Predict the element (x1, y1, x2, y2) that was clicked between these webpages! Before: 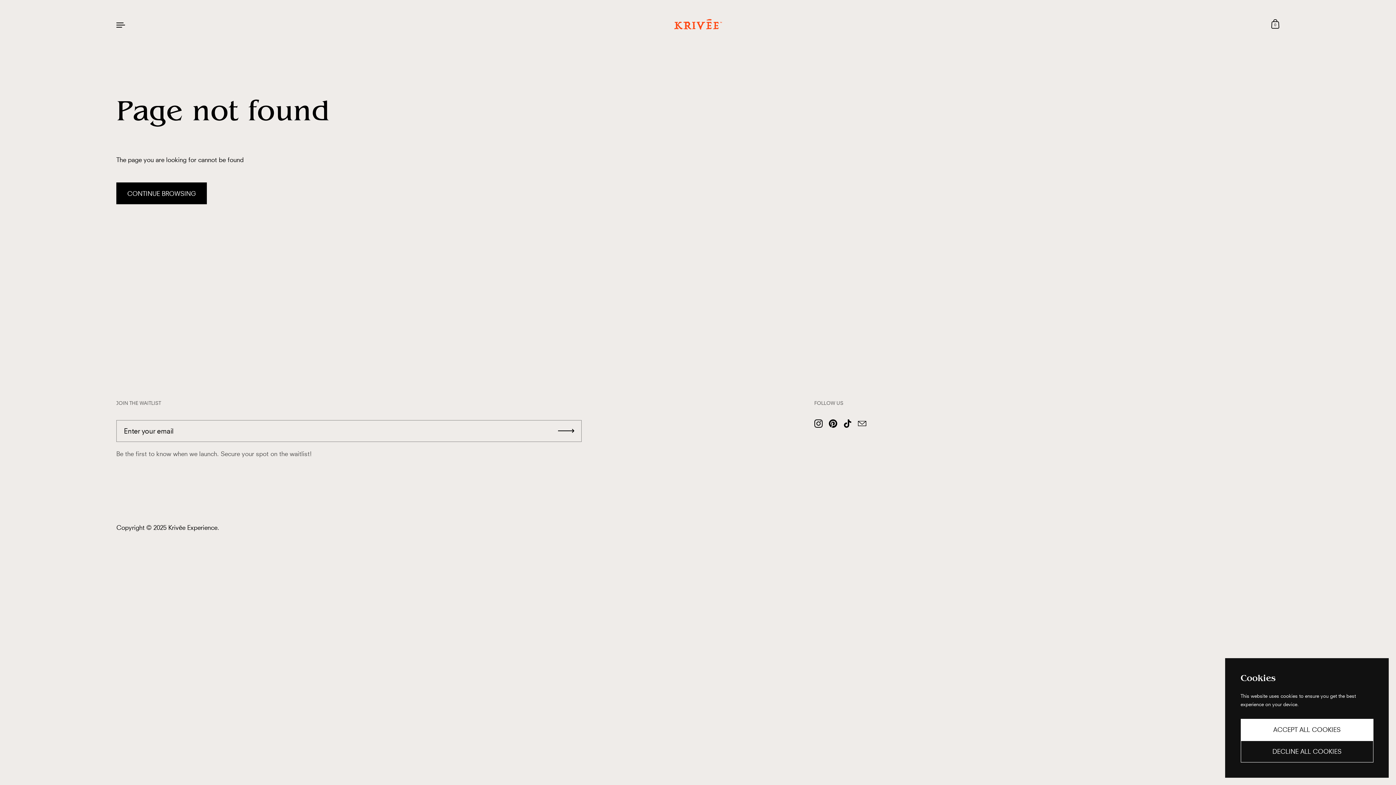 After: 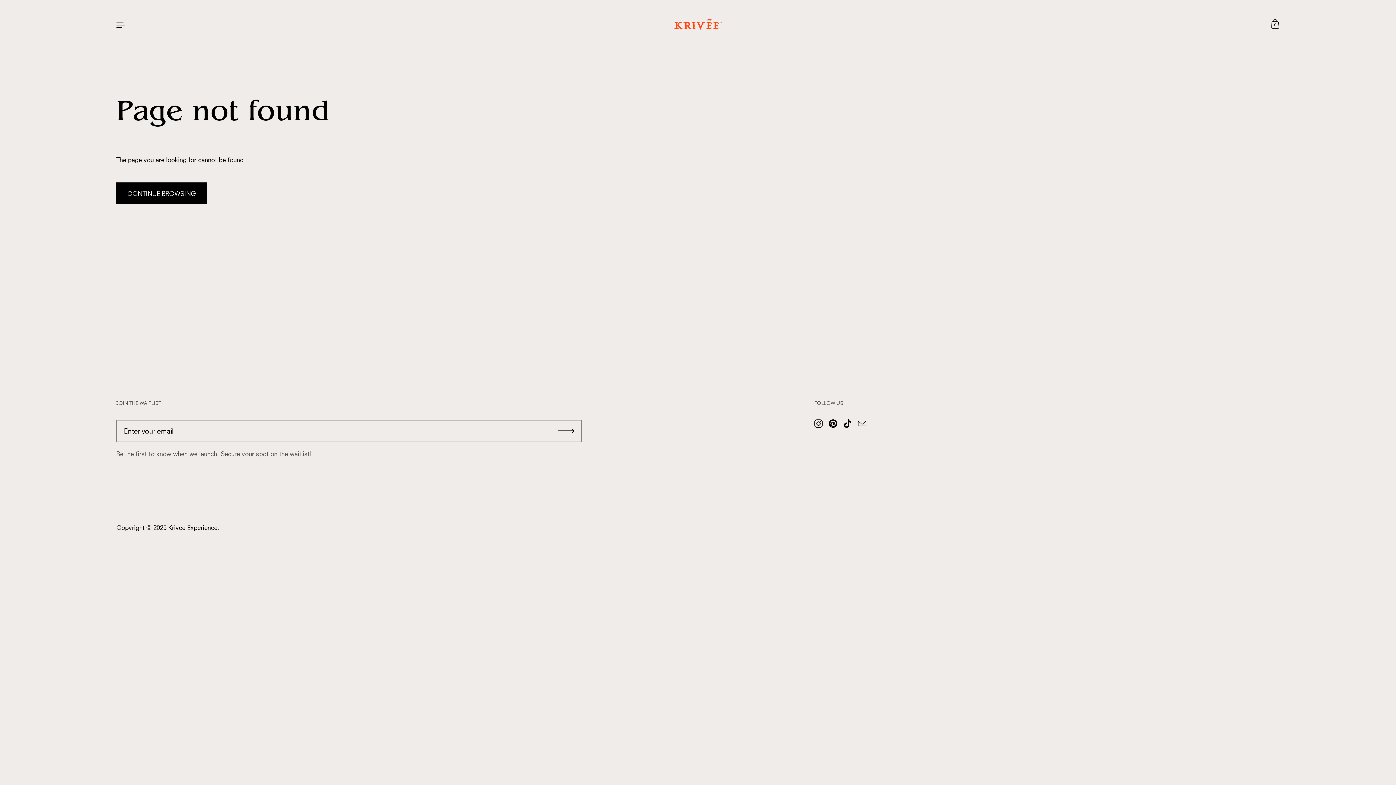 Action: bbox: (1240, 719, 1373, 740) label: ACCEPT ALL COOKIES